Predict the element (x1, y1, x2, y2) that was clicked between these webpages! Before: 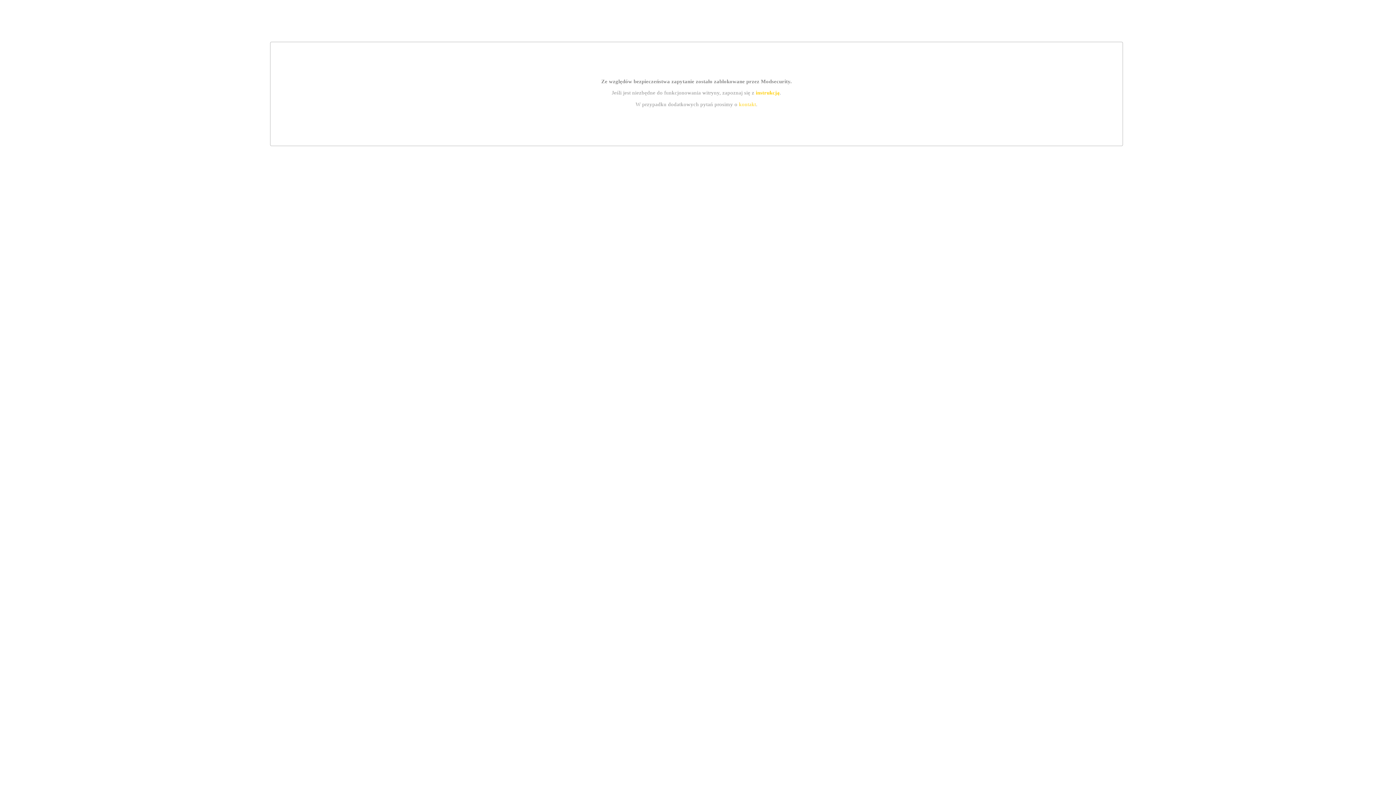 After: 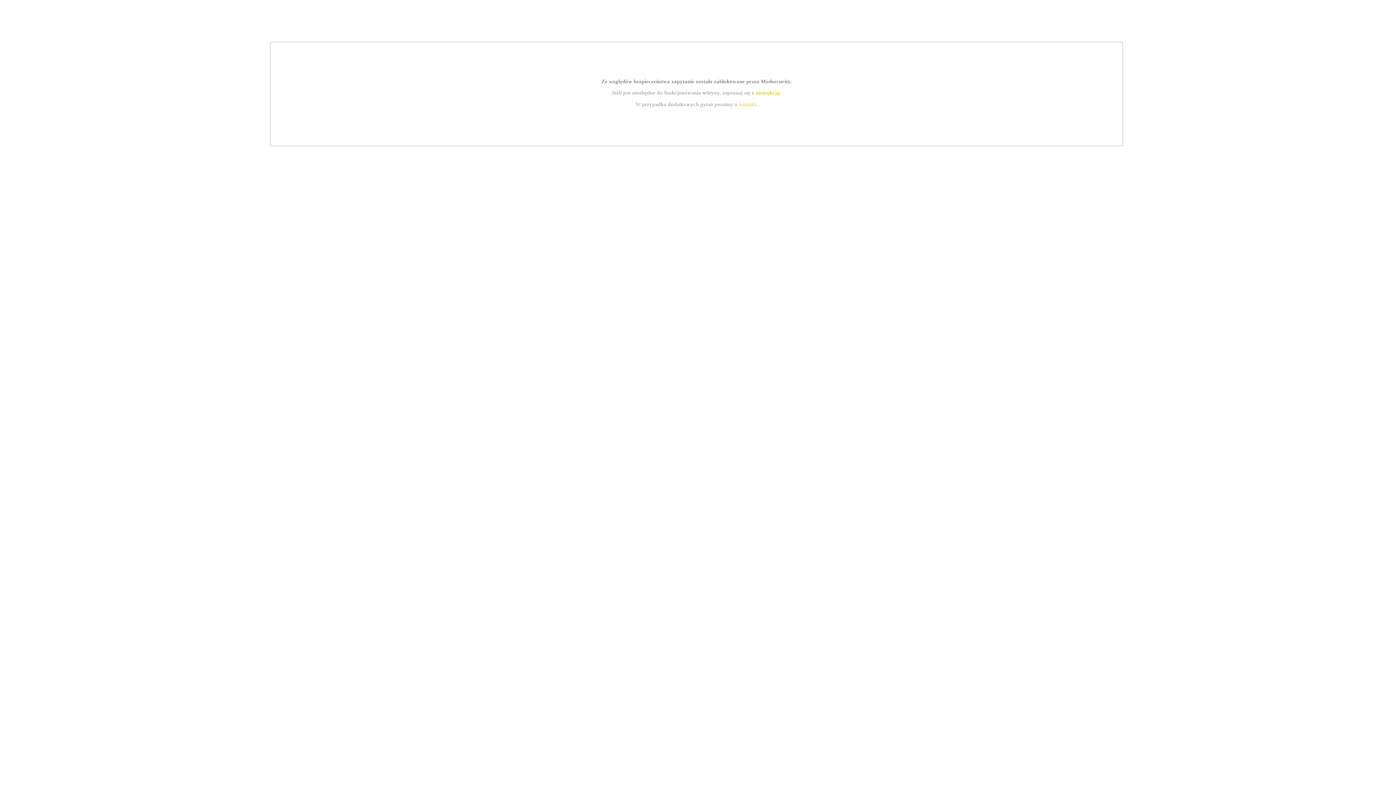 Action: label: instrukcją bbox: (755, 89, 779, 95)